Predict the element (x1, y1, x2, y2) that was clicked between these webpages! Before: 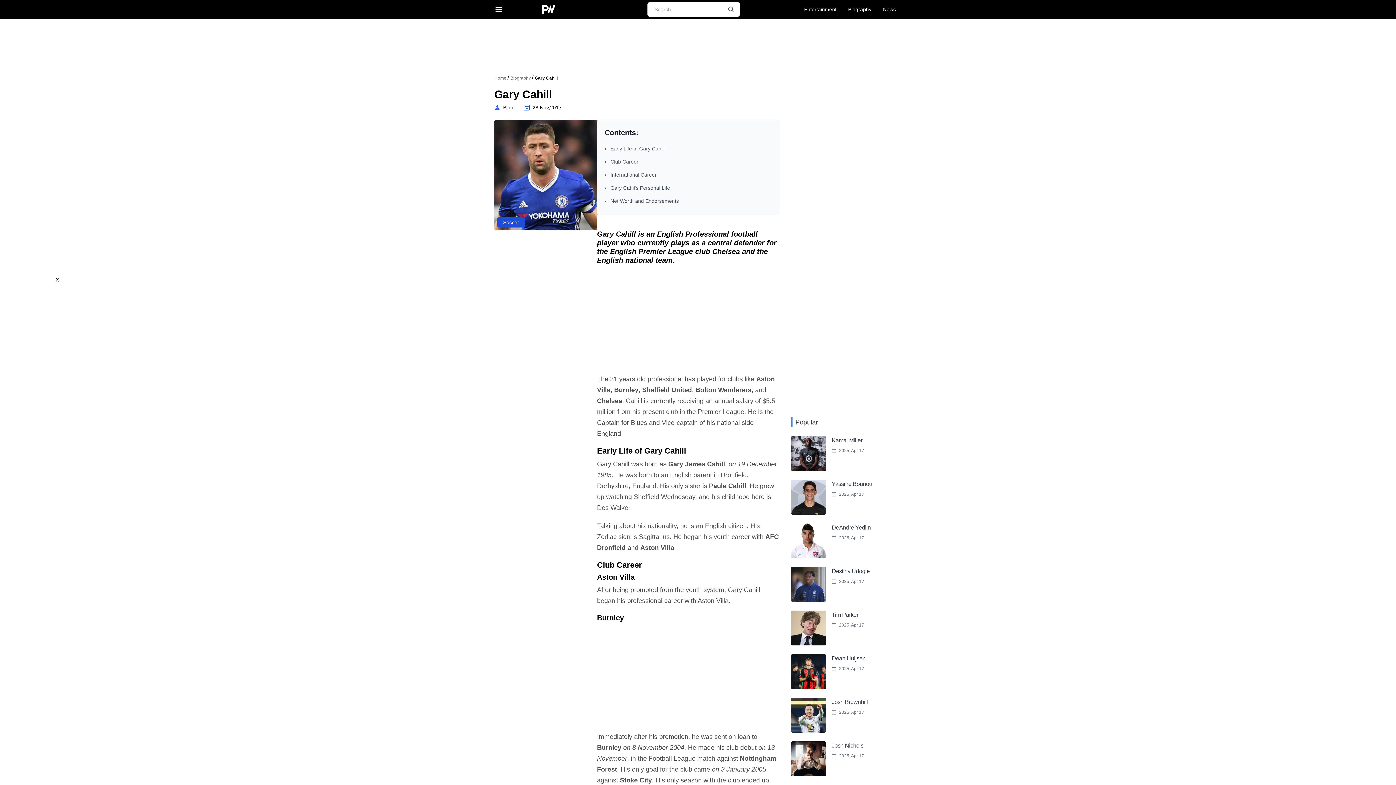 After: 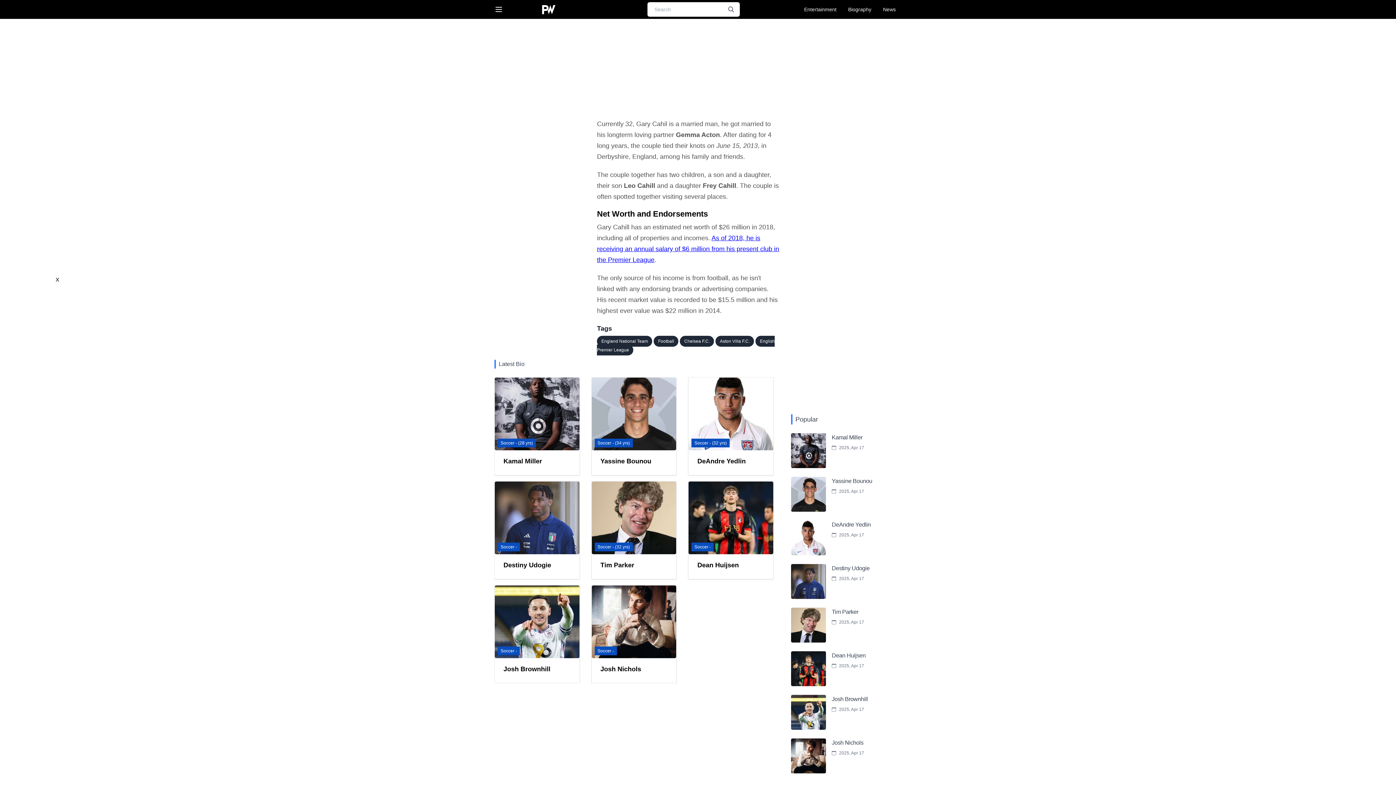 Action: label: Gary Cahil's Personal Life bbox: (610, 145, 670, 150)